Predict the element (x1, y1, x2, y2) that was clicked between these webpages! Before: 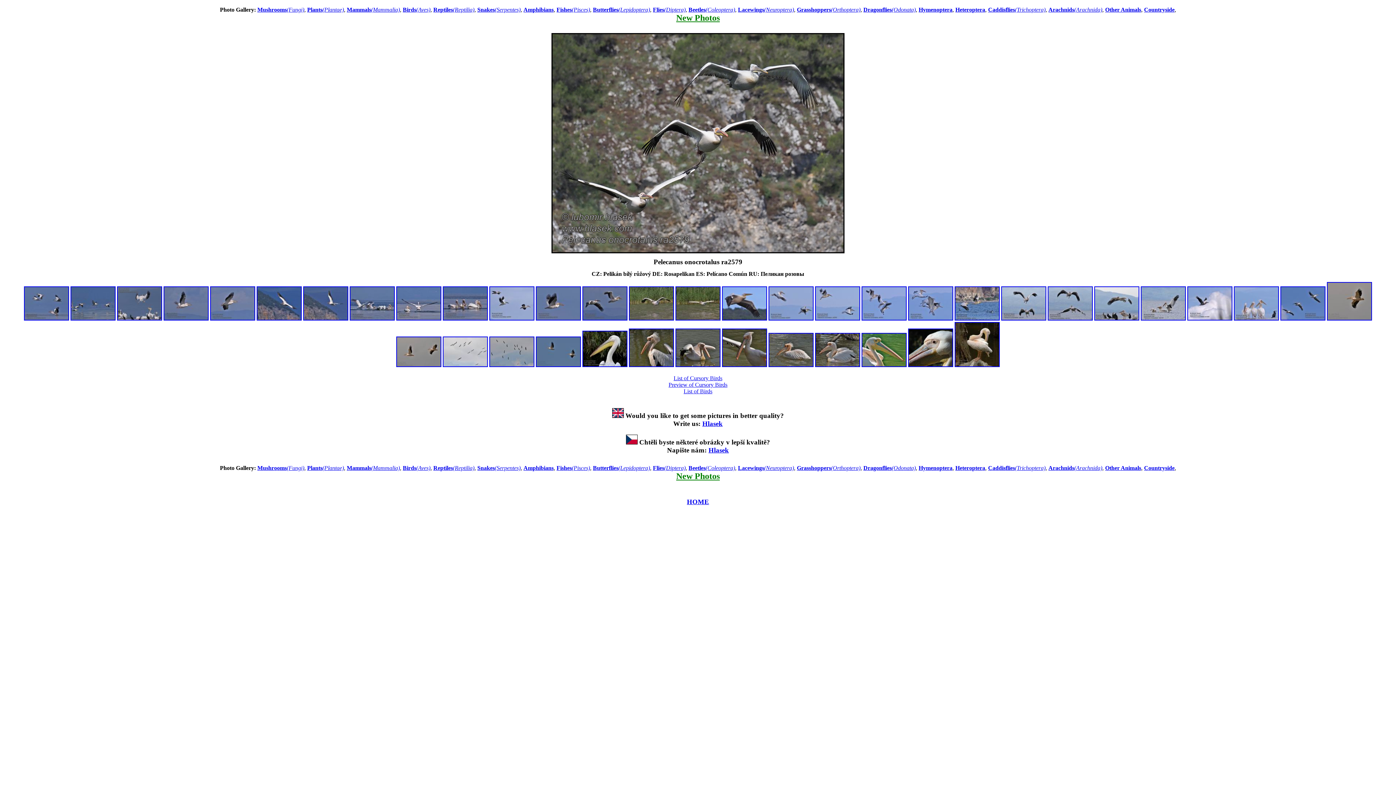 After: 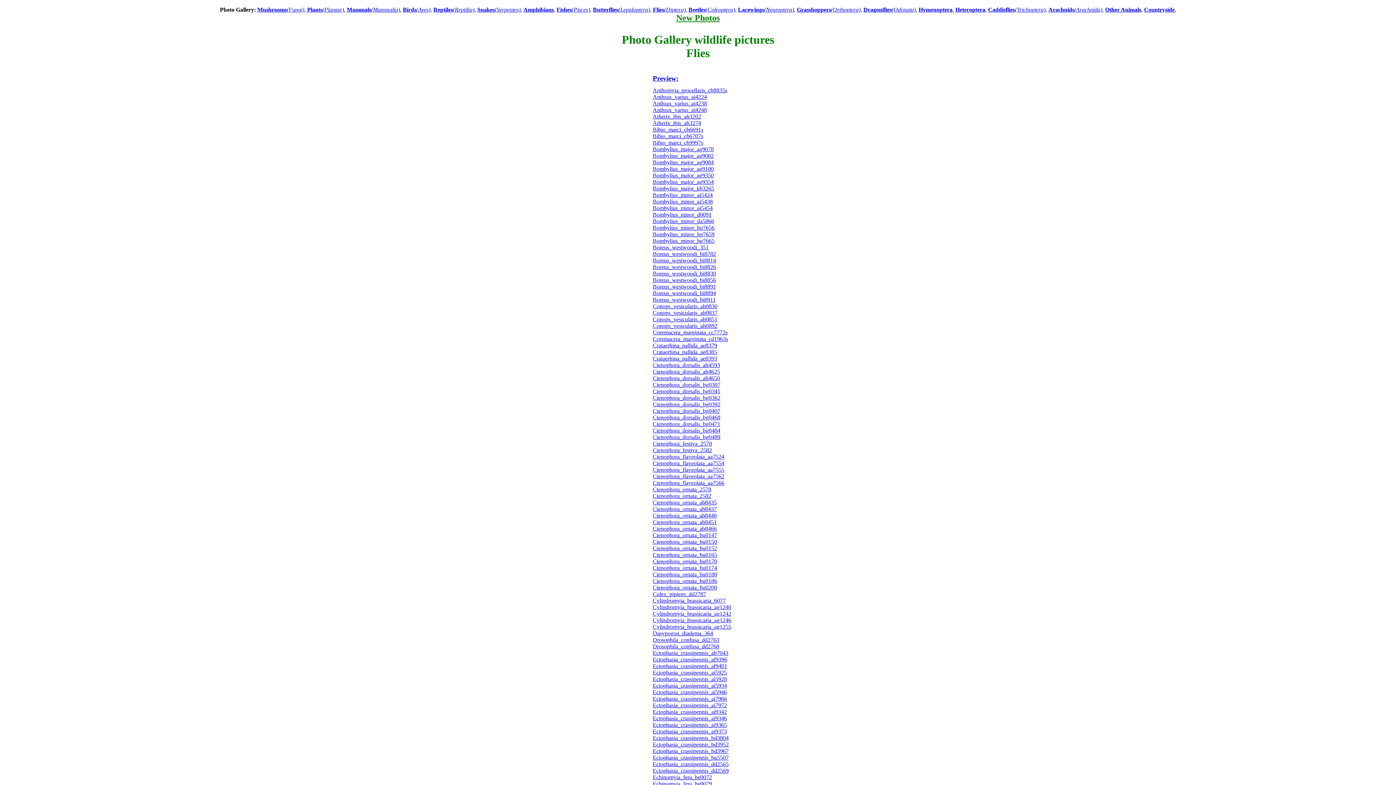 Action: label: Flies(Diptera) bbox: (653, 464, 685, 471)